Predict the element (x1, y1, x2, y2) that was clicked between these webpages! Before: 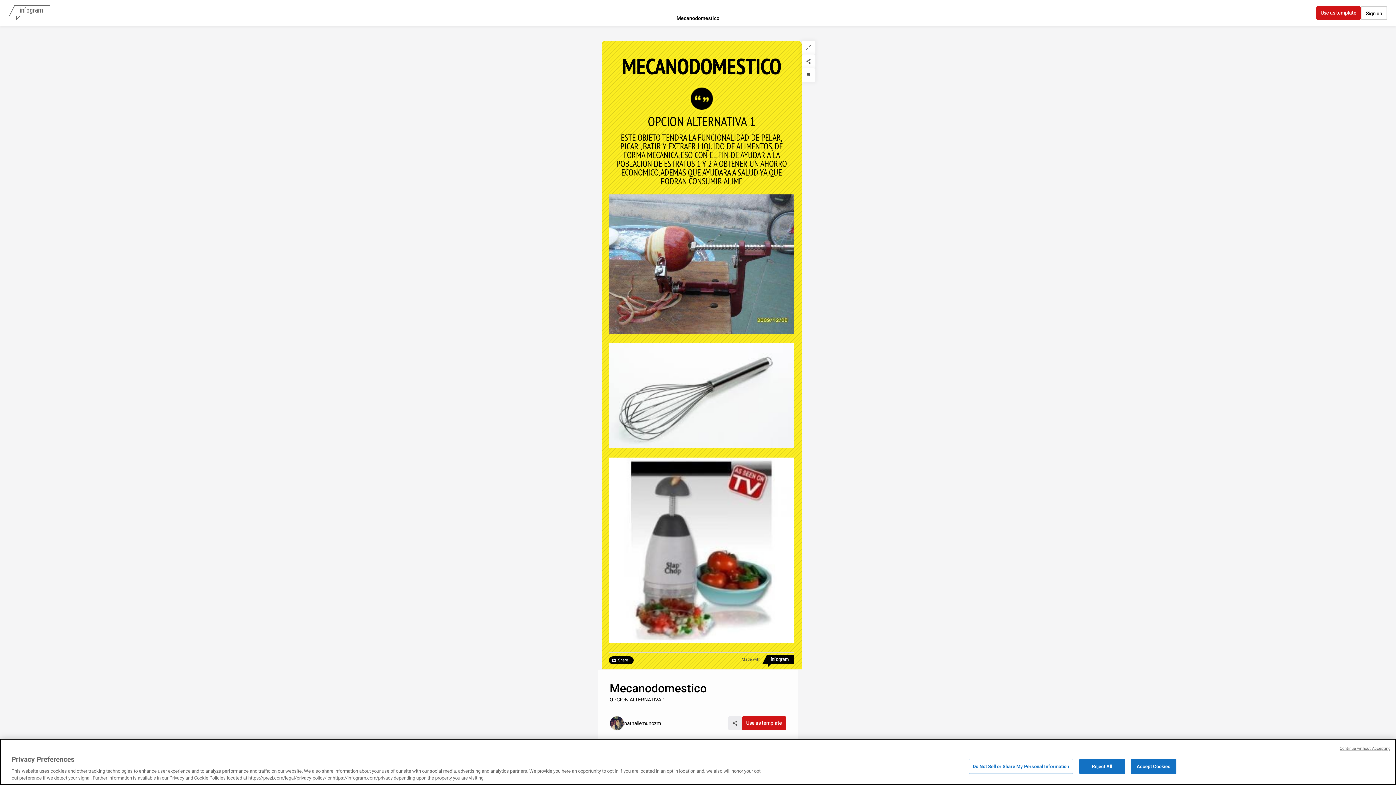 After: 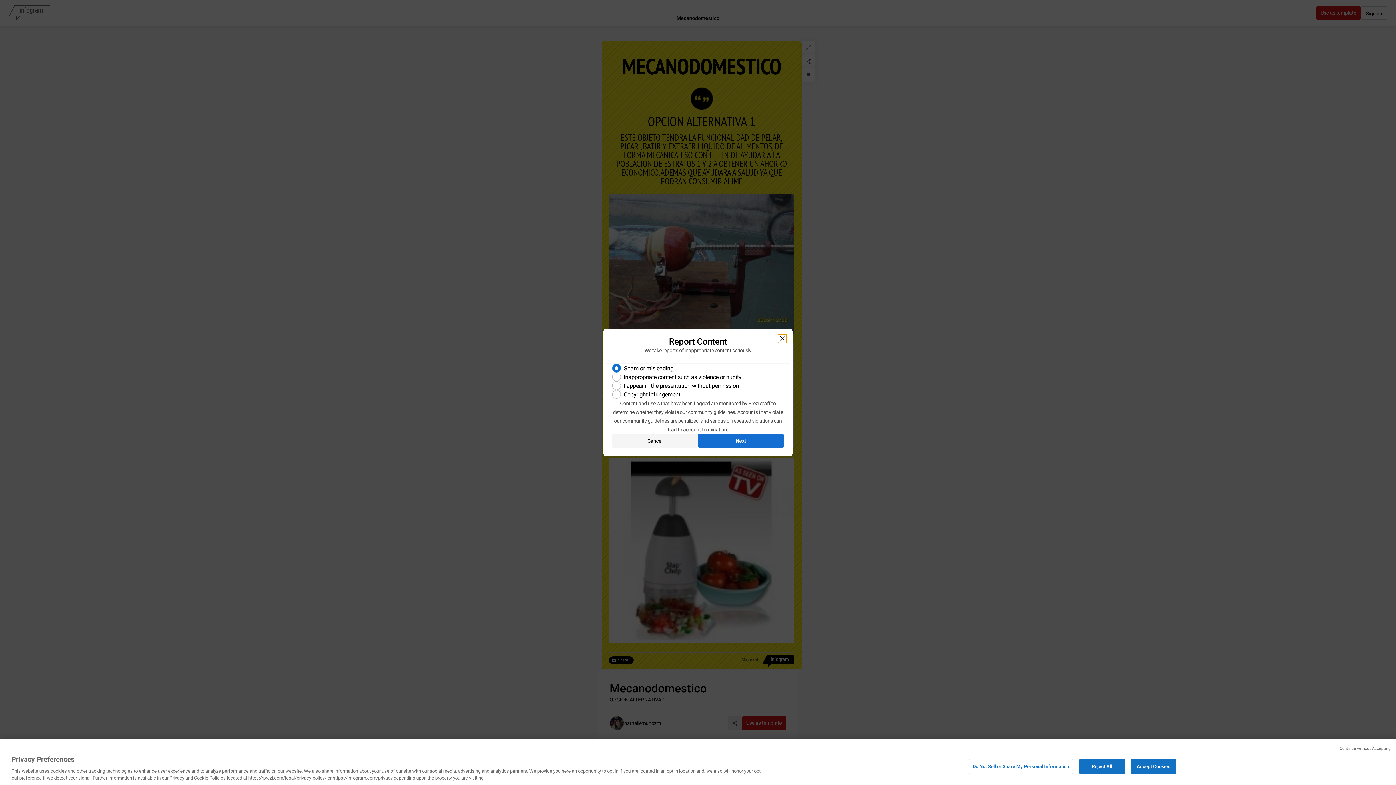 Action: bbox: (801, 68, 815, 82) label: Report